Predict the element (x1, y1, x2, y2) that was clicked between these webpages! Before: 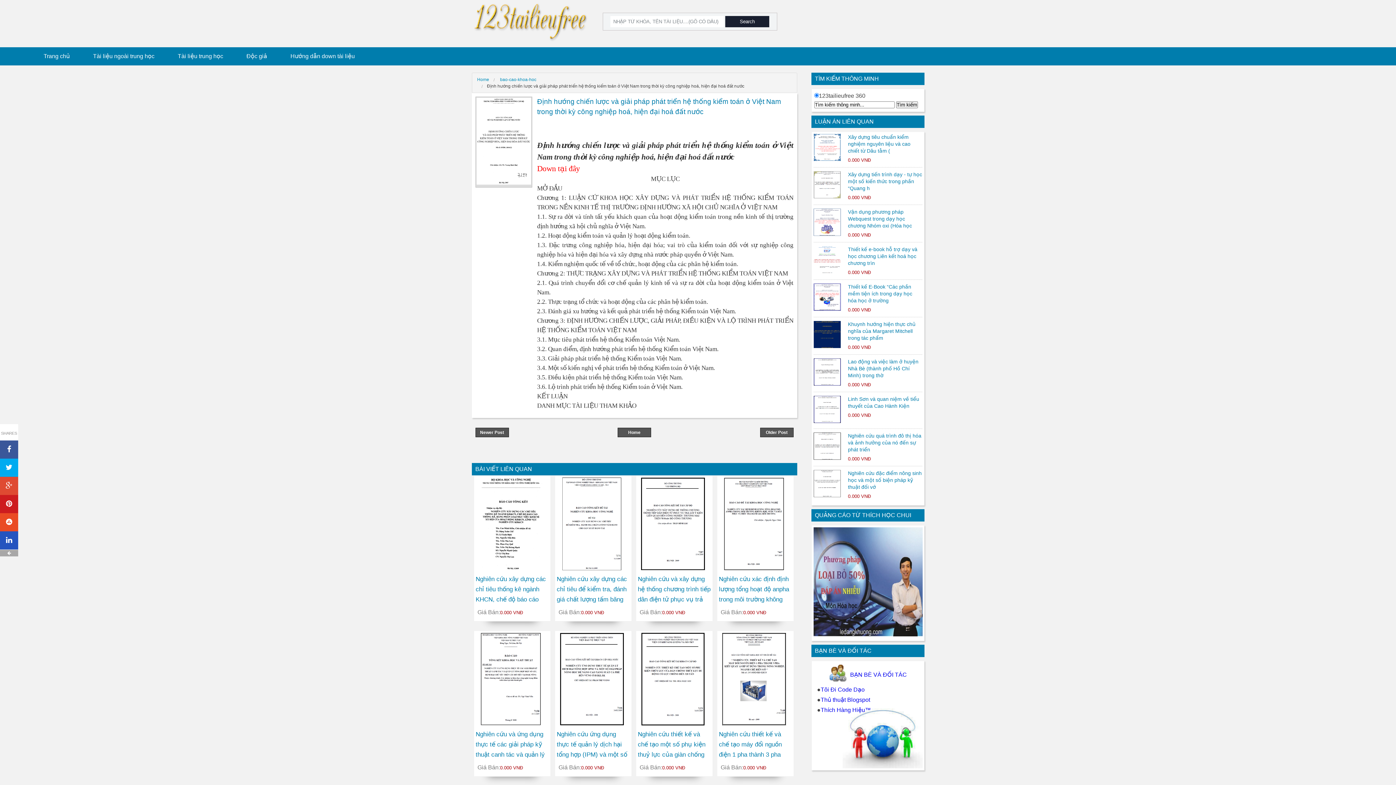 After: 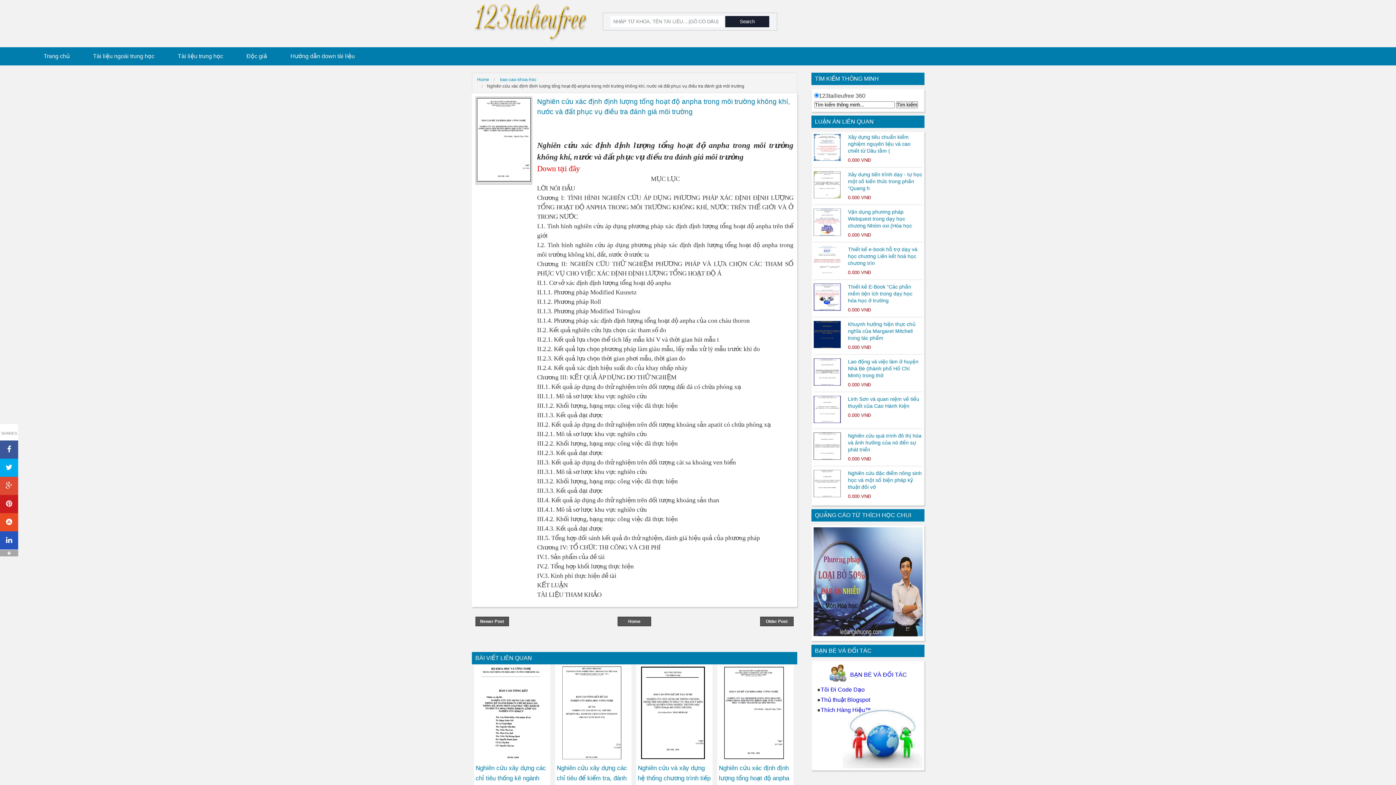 Action: bbox: (724, 565, 784, 571)